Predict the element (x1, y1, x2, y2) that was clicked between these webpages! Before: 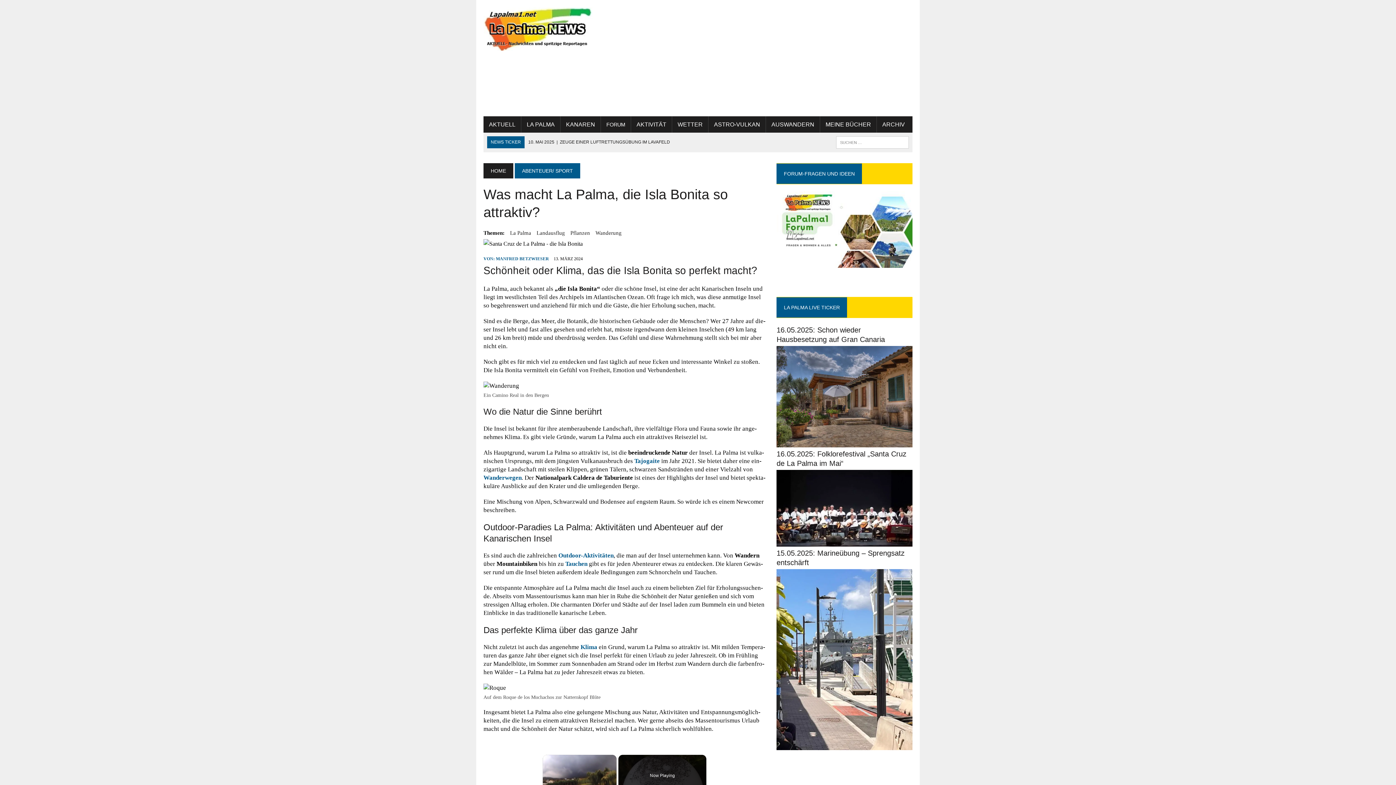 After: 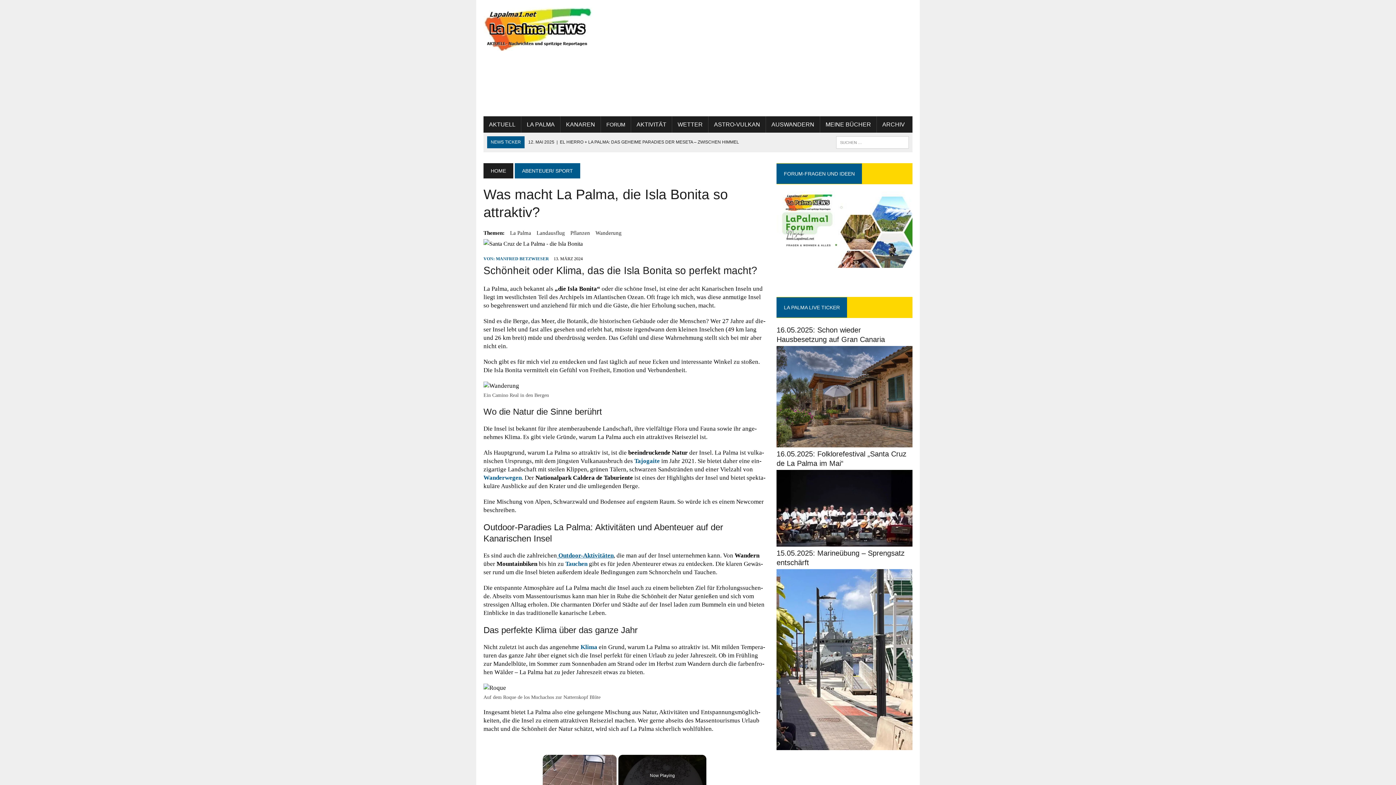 Action: bbox: (557, 552, 613, 559) label:  Out­door-Akti­vi­tä­ten